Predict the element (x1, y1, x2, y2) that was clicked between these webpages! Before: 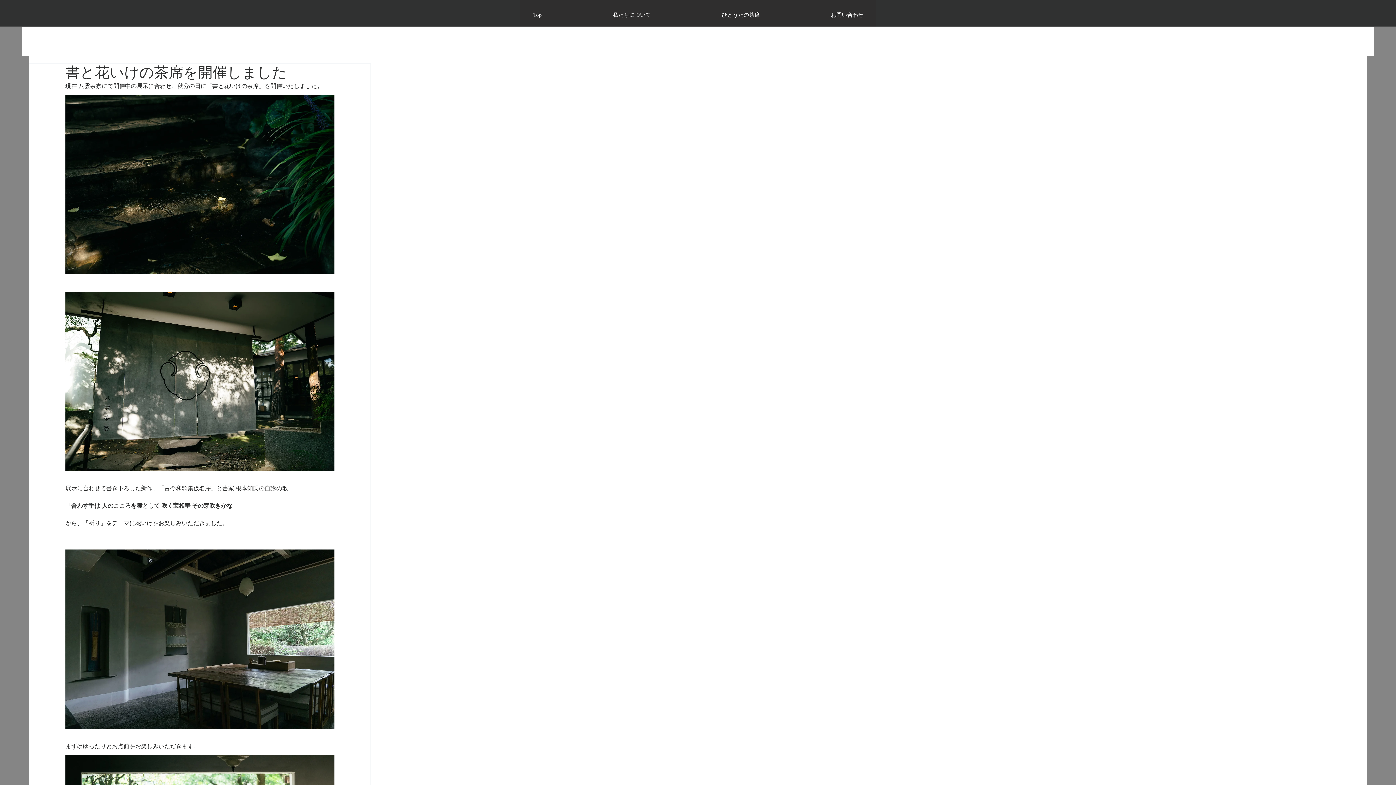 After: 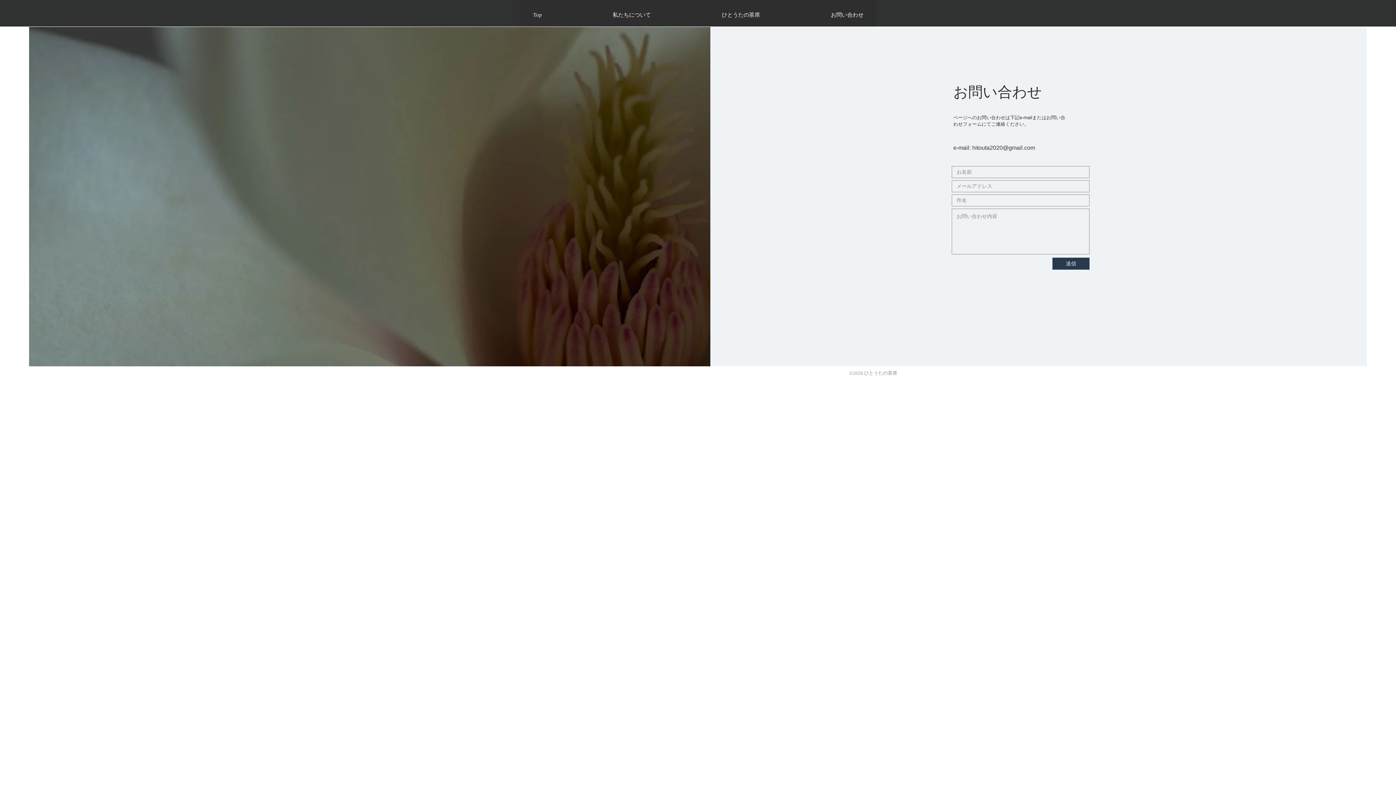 Action: bbox: (795, 4, 899, 25) label: お問い合わせ